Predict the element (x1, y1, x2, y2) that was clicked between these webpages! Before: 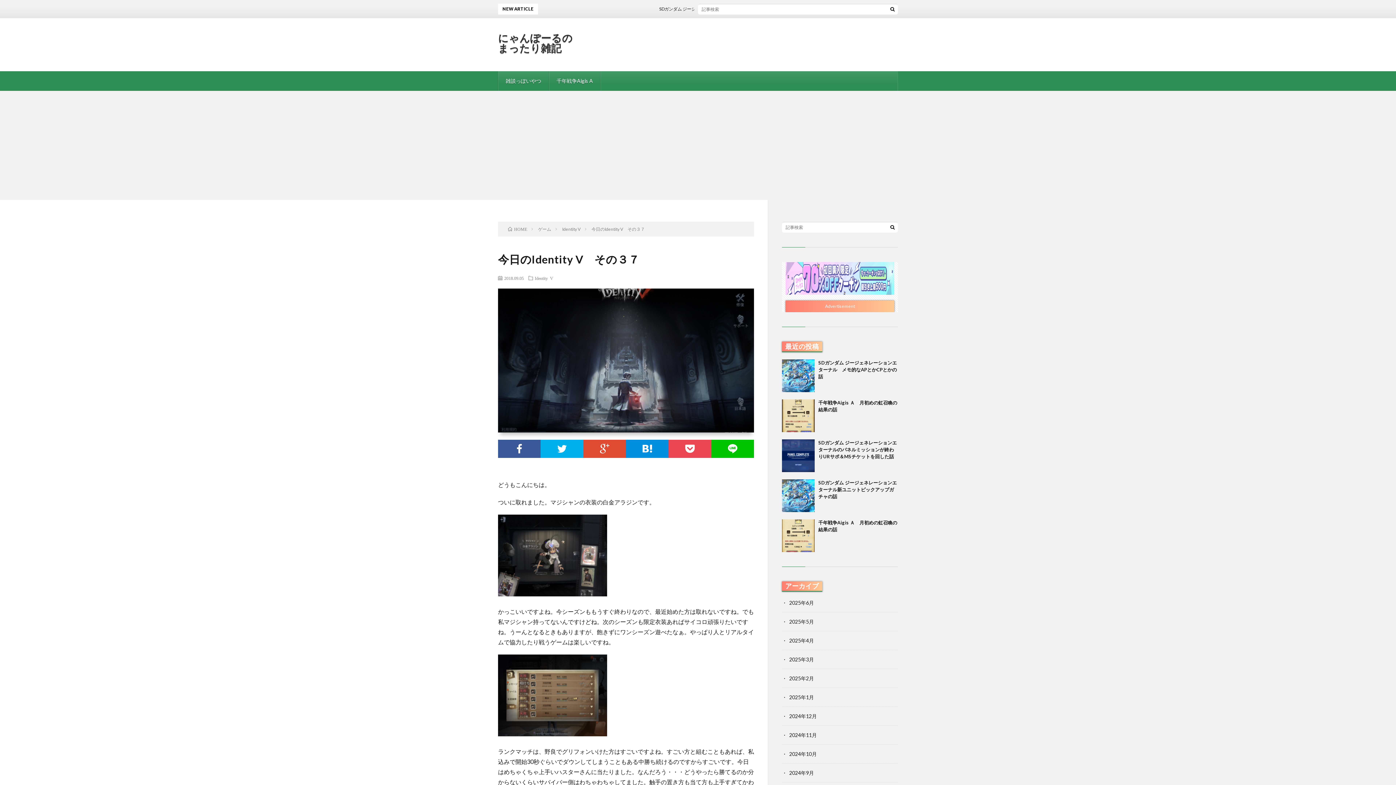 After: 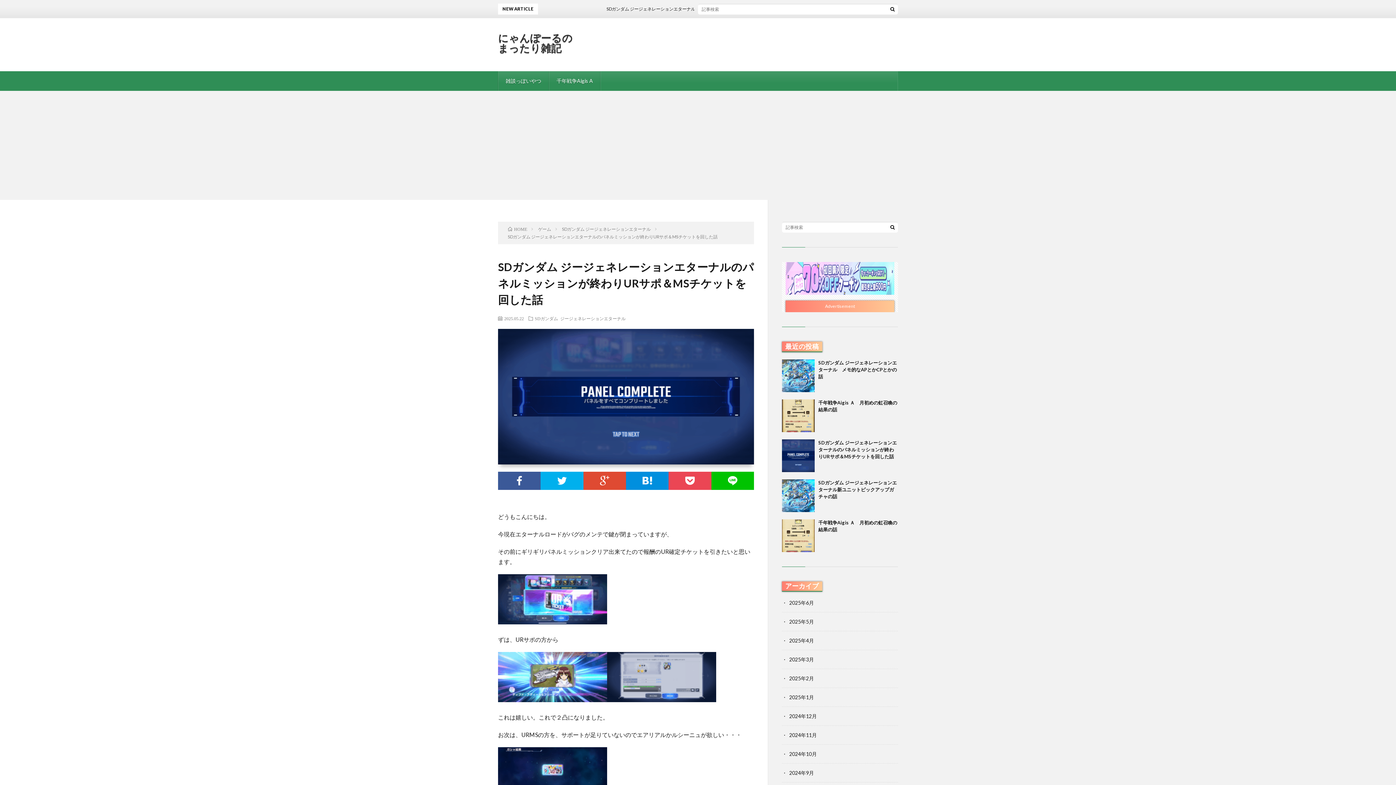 Action: bbox: (782, 439, 814, 472)